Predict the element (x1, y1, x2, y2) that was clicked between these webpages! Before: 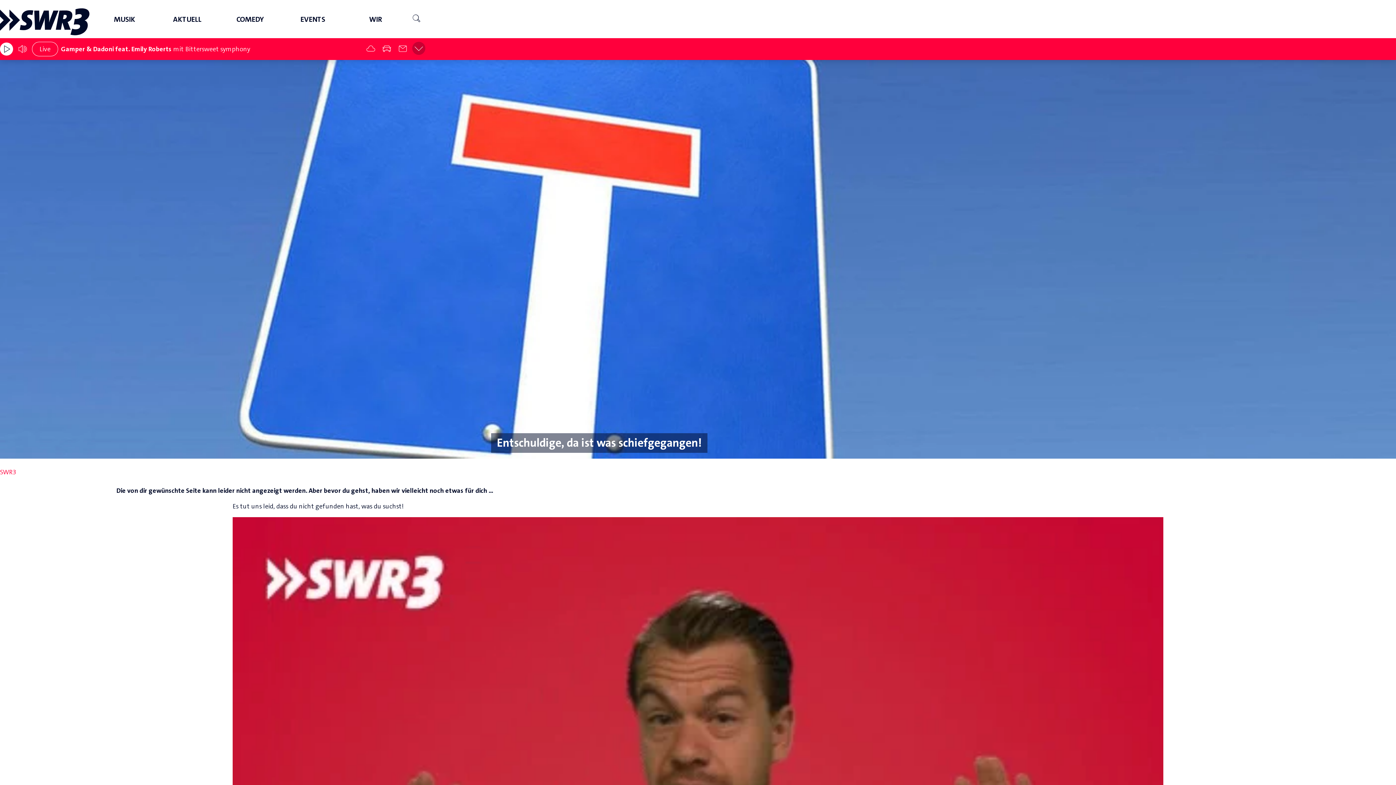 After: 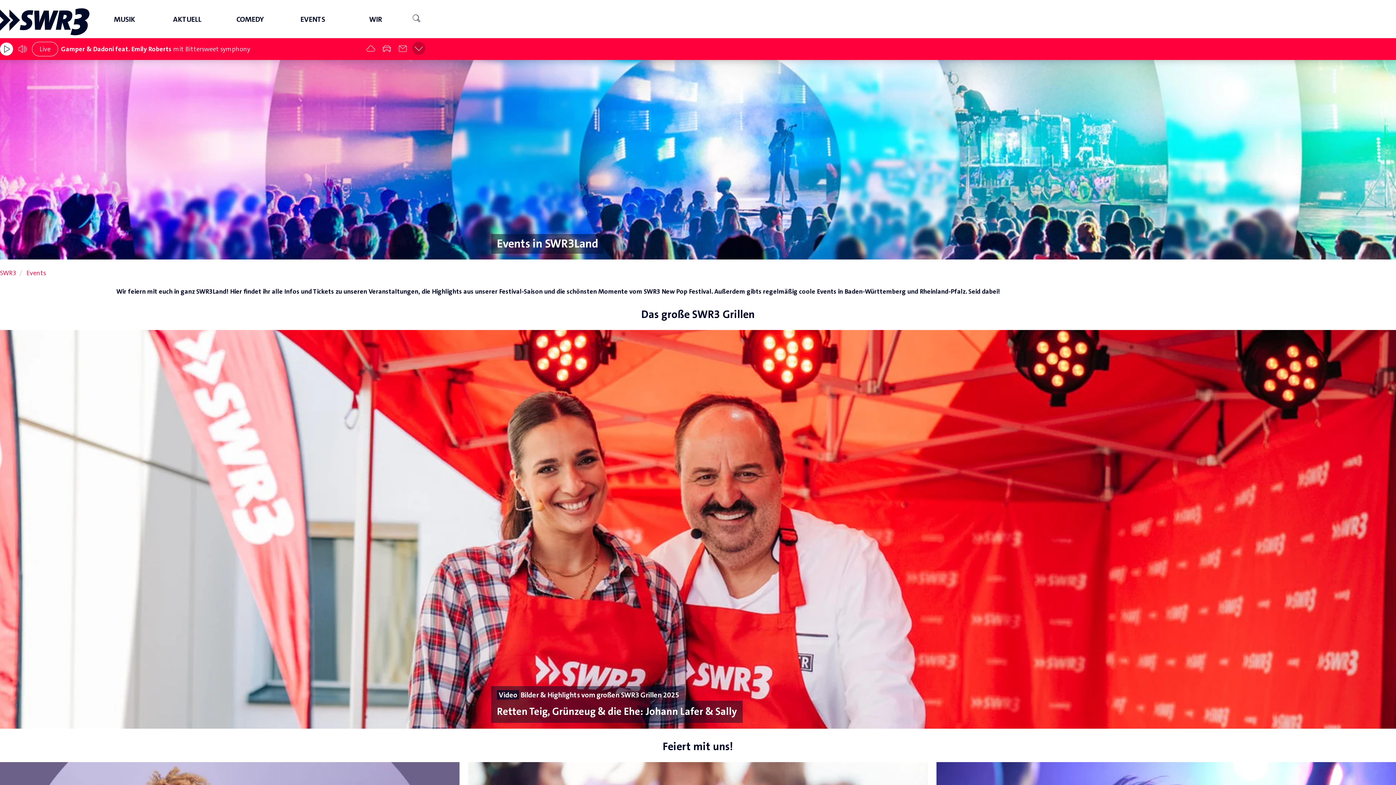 Action: label: EVENTS bbox: (281, 0, 344, 38)